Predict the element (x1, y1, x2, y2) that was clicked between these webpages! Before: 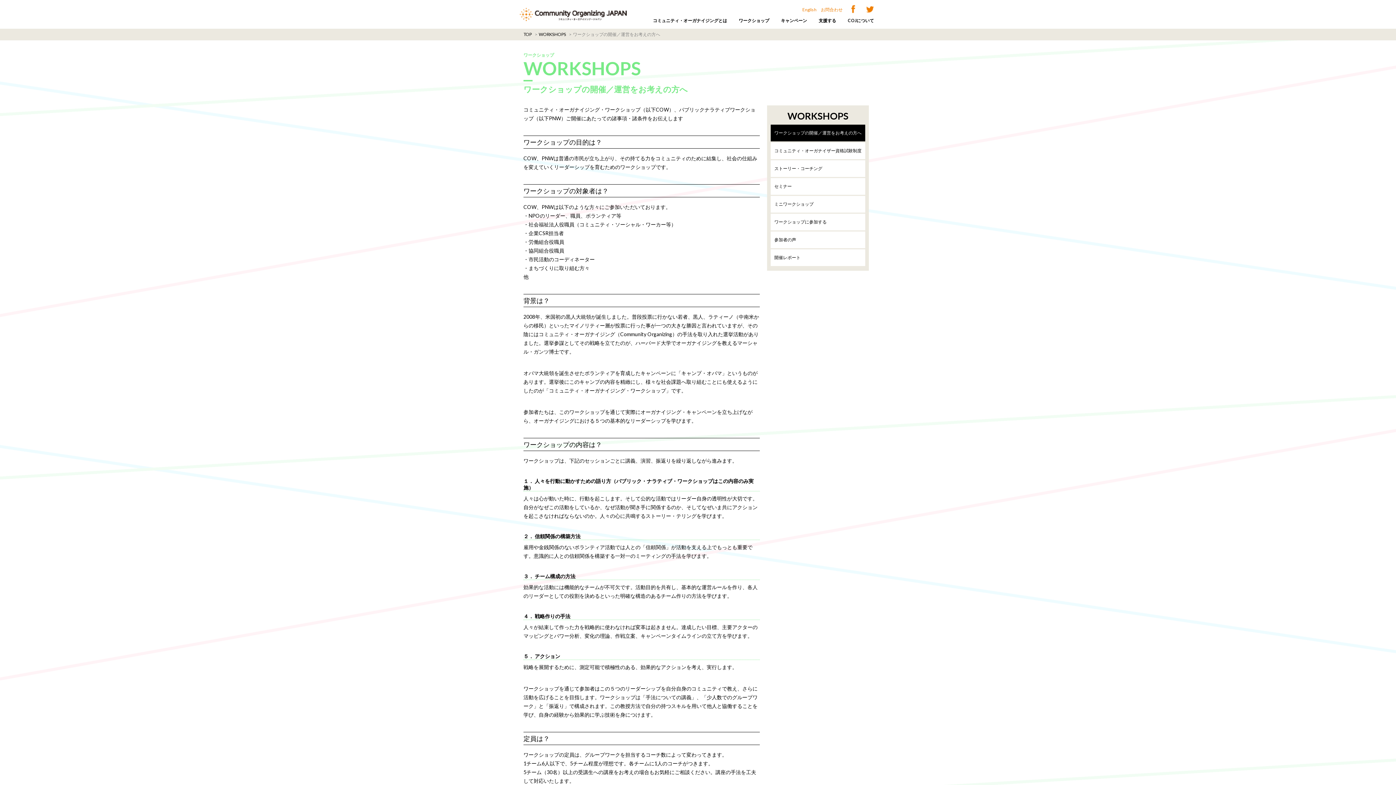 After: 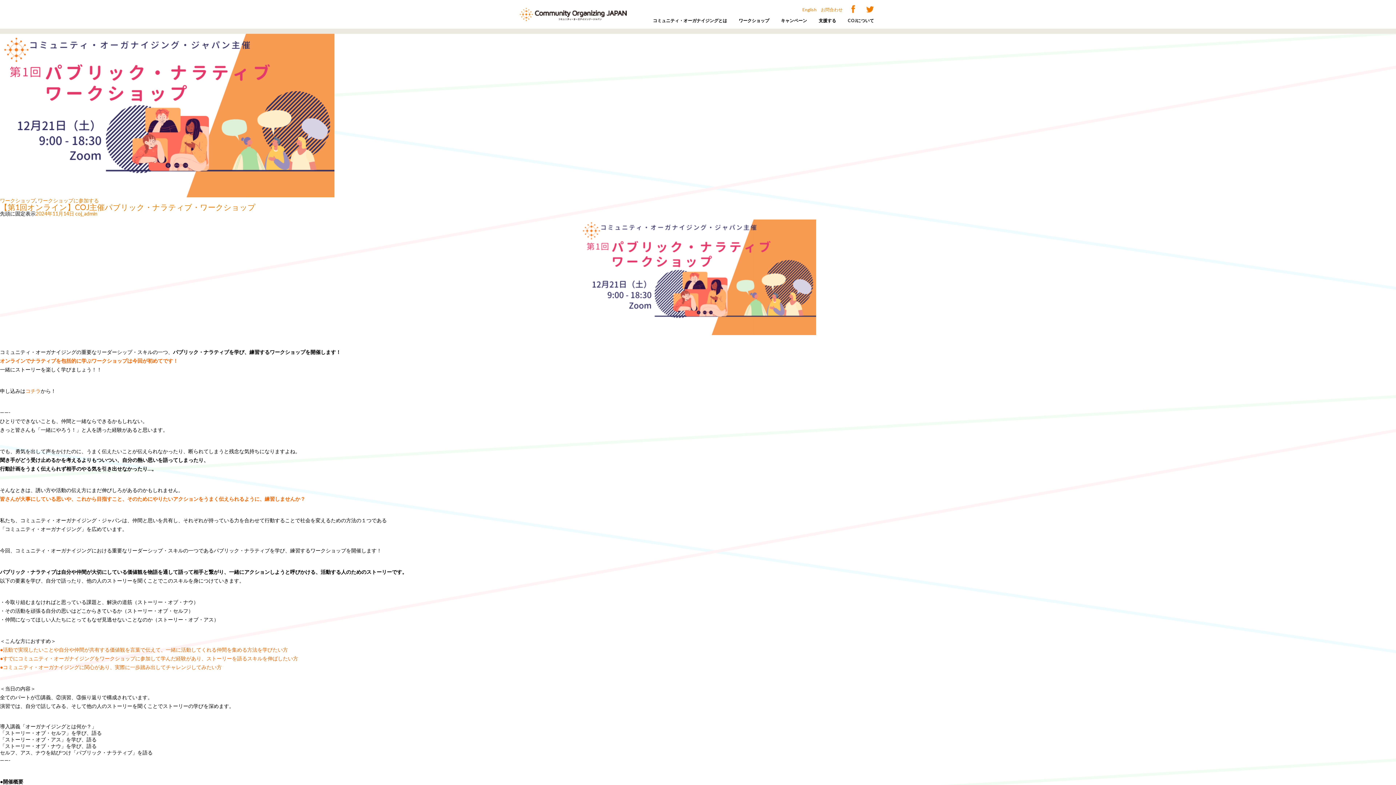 Action: bbox: (787, 110, 848, 121) label: WORKSHOPS